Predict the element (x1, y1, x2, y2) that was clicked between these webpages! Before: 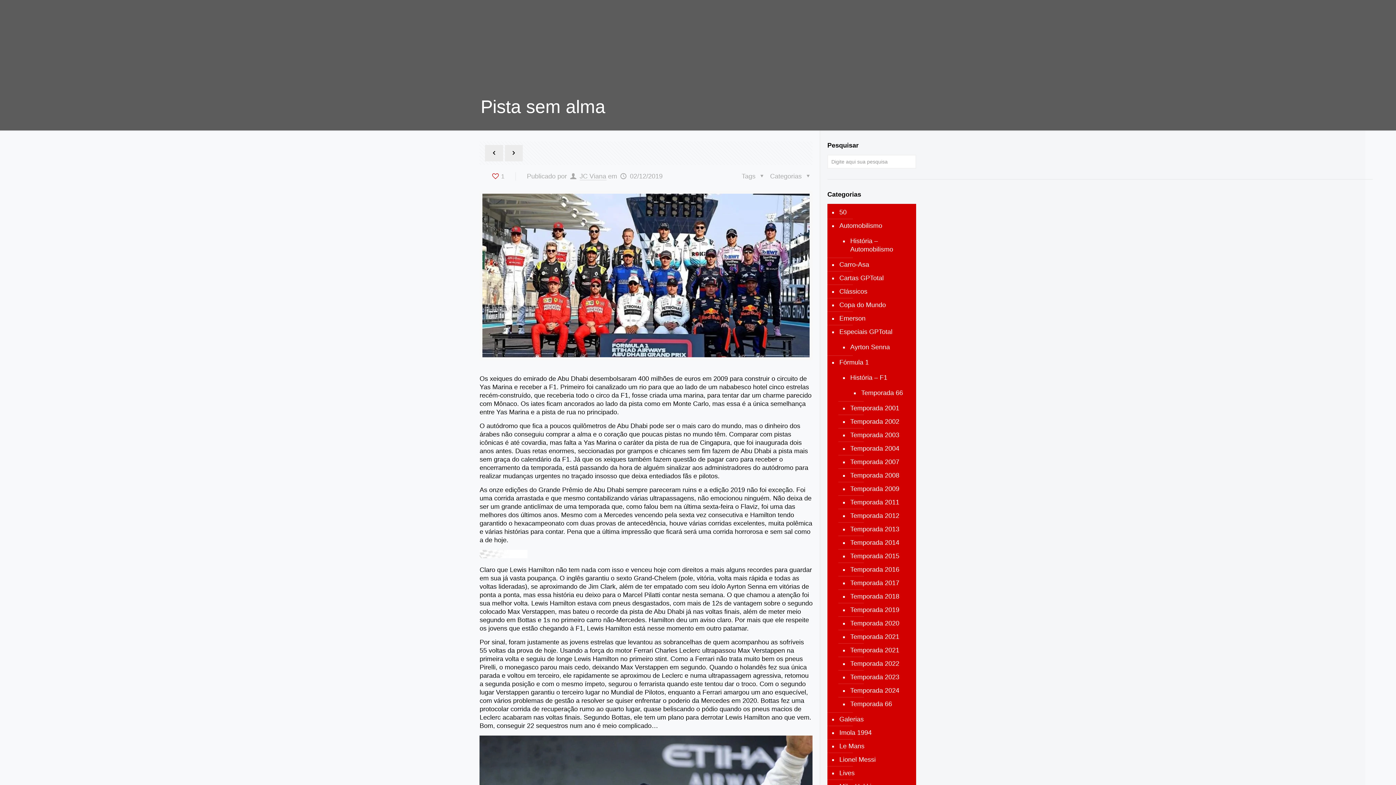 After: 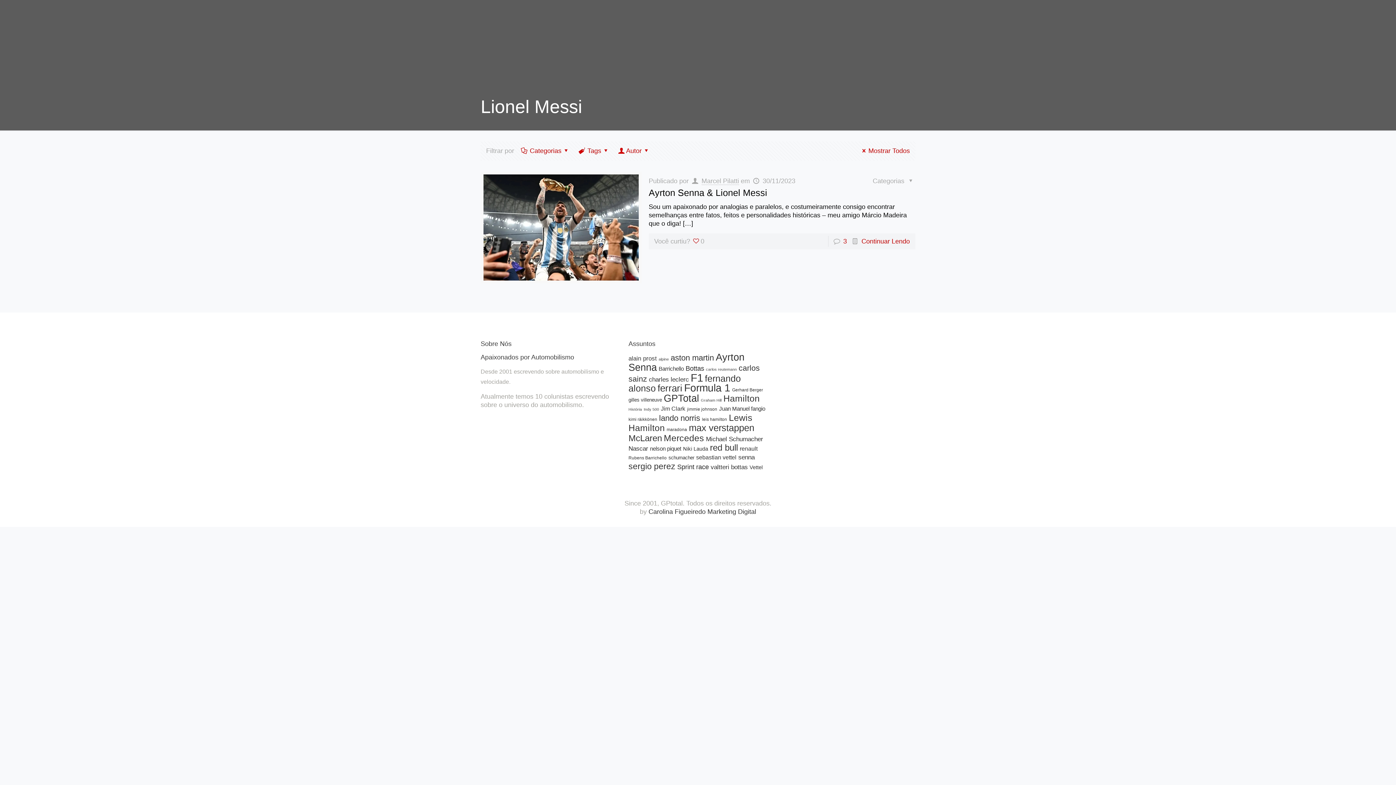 Action: label: Lionel Messi bbox: (838, 753, 912, 766)